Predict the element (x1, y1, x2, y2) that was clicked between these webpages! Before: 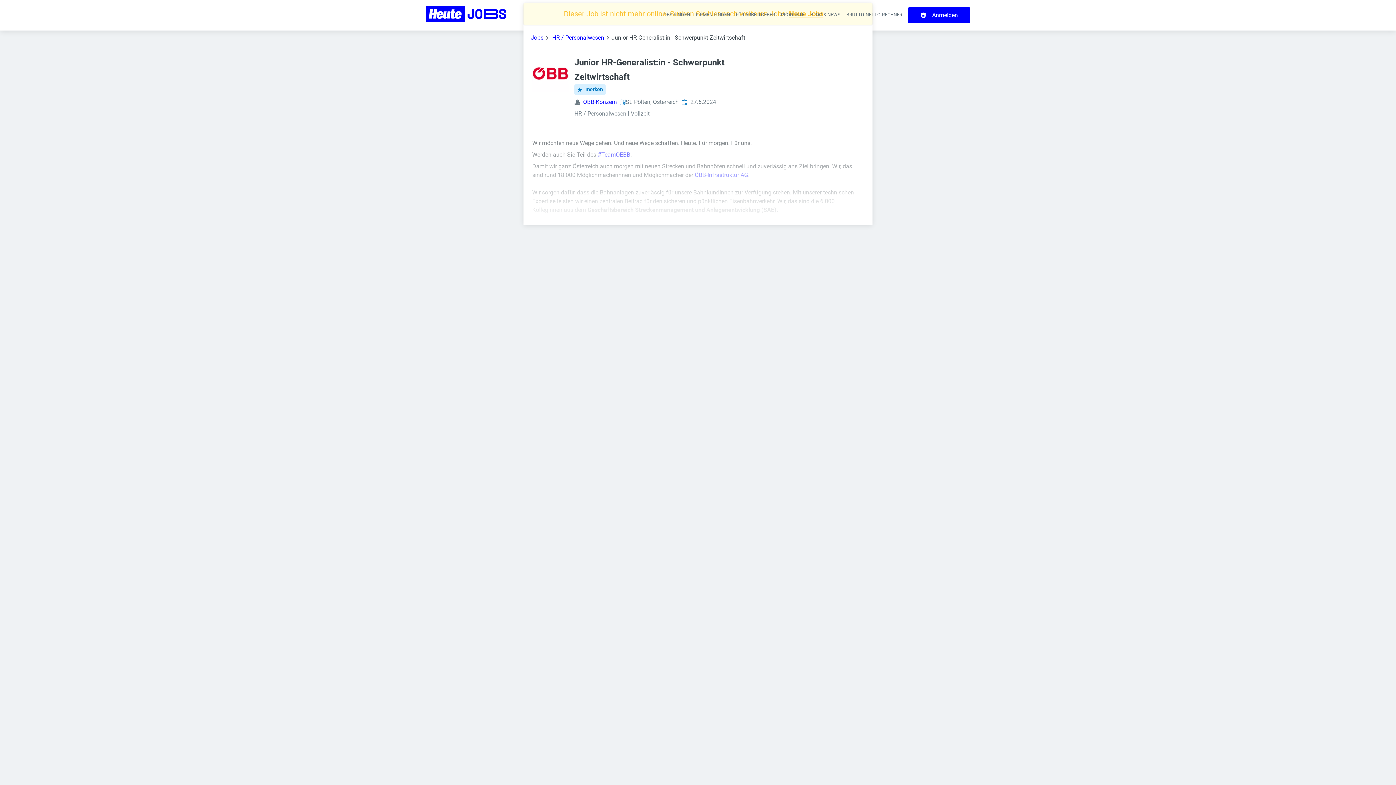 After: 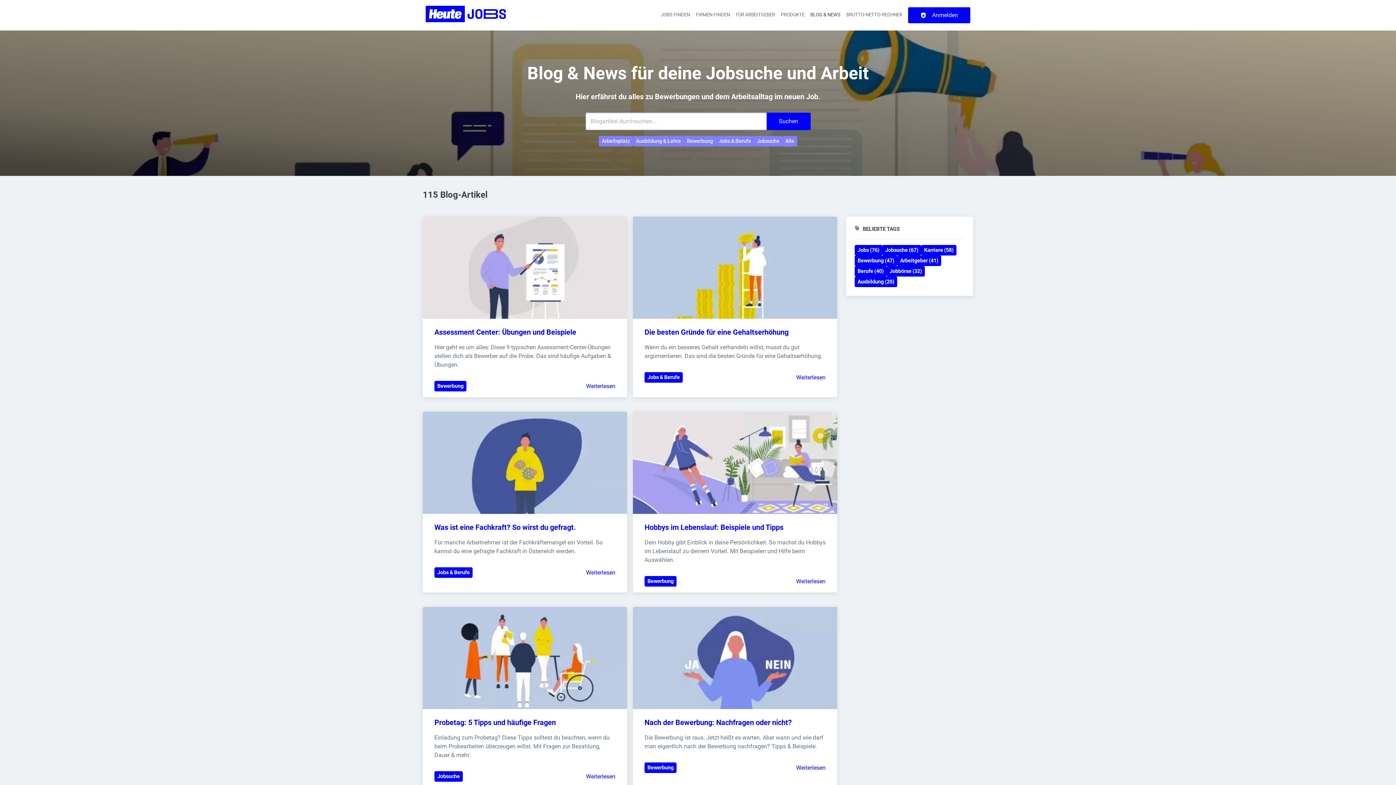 Action: label: BLOG & NEWS bbox: (810, 12, 840, 17)